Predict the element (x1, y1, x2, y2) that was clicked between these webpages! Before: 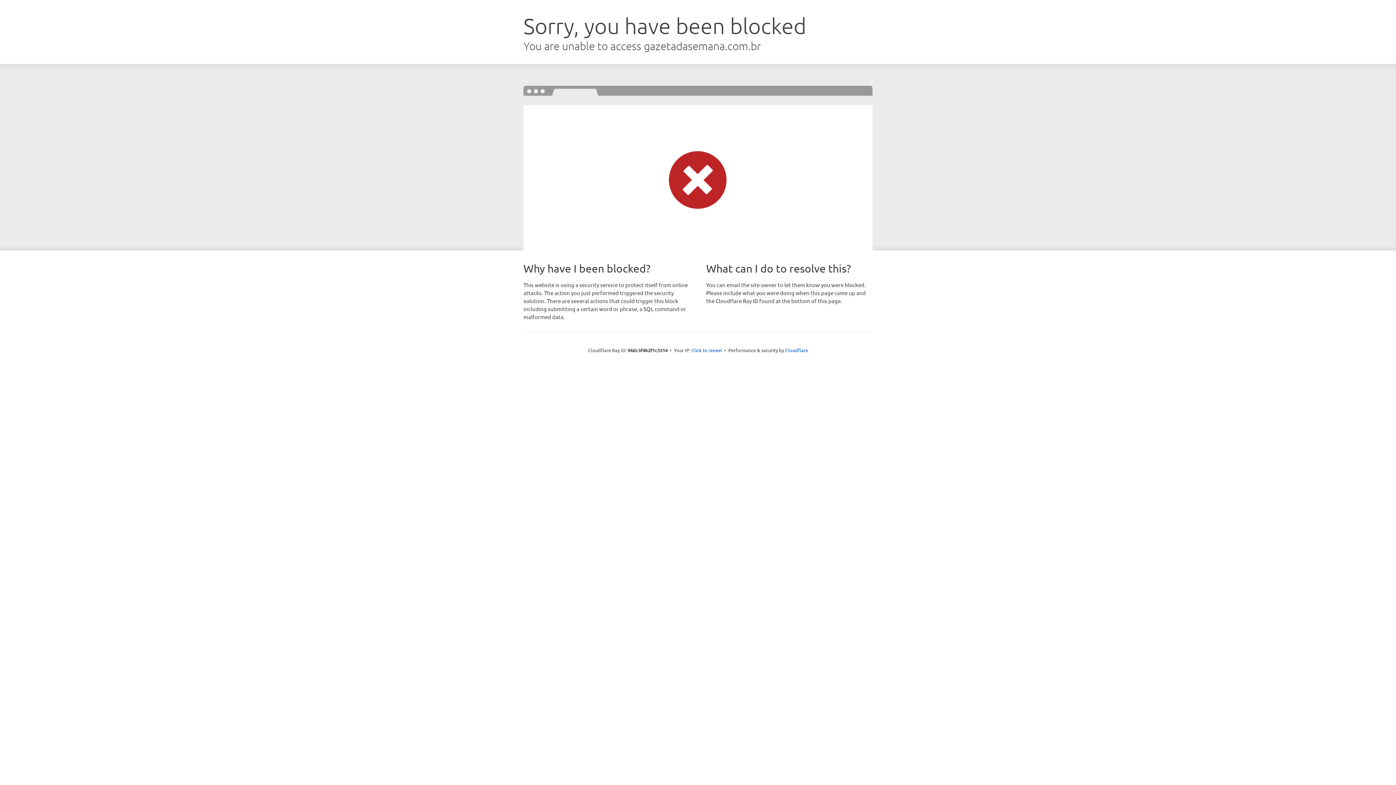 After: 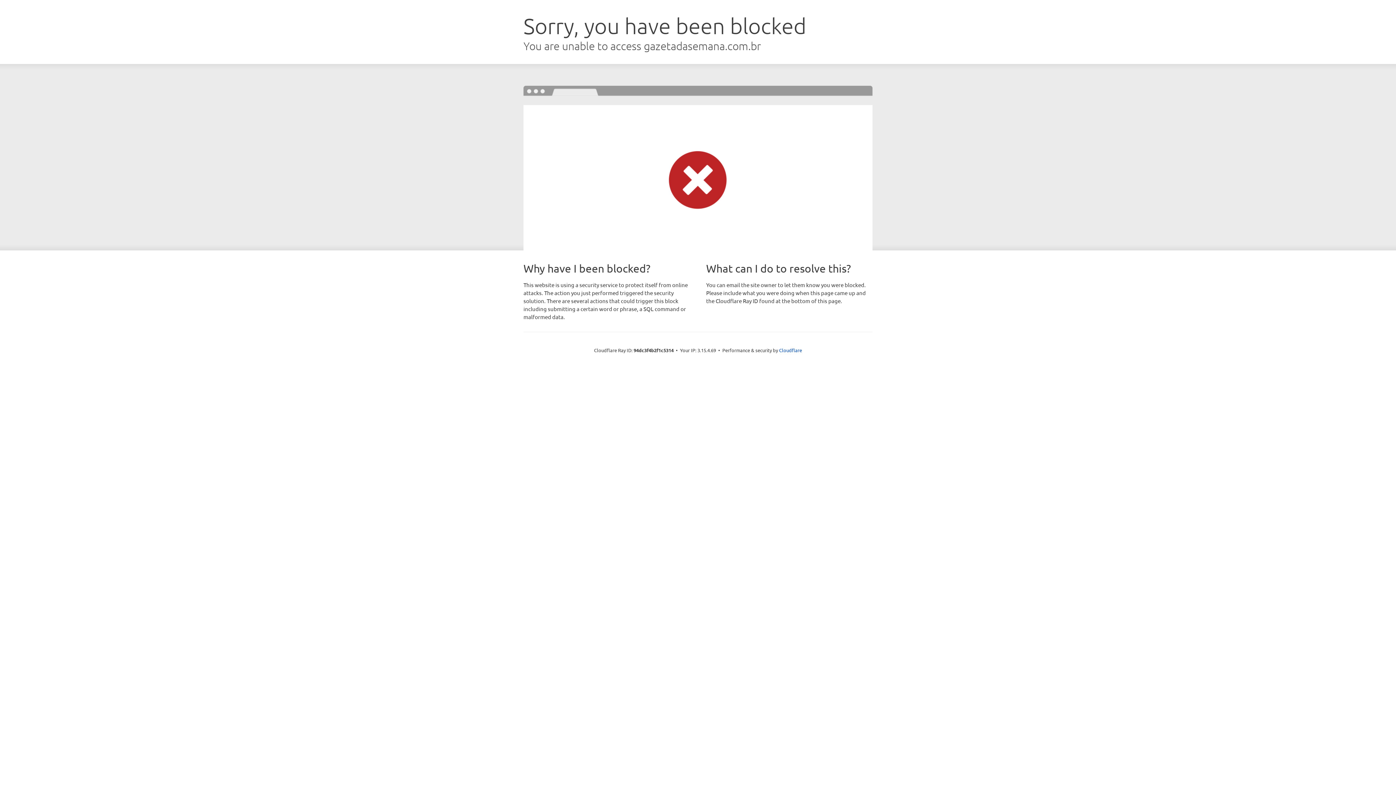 Action: label: Click to reveal bbox: (691, 346, 722, 353)